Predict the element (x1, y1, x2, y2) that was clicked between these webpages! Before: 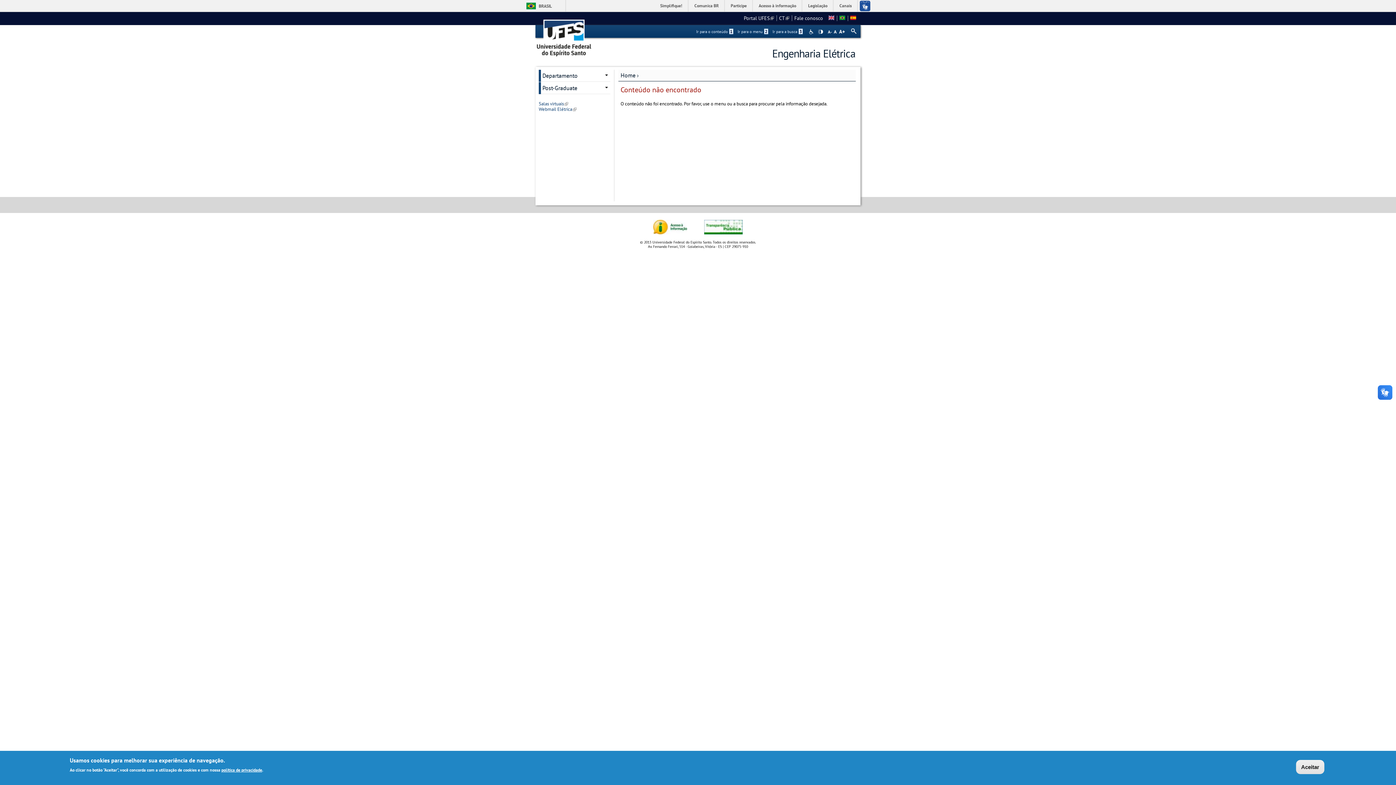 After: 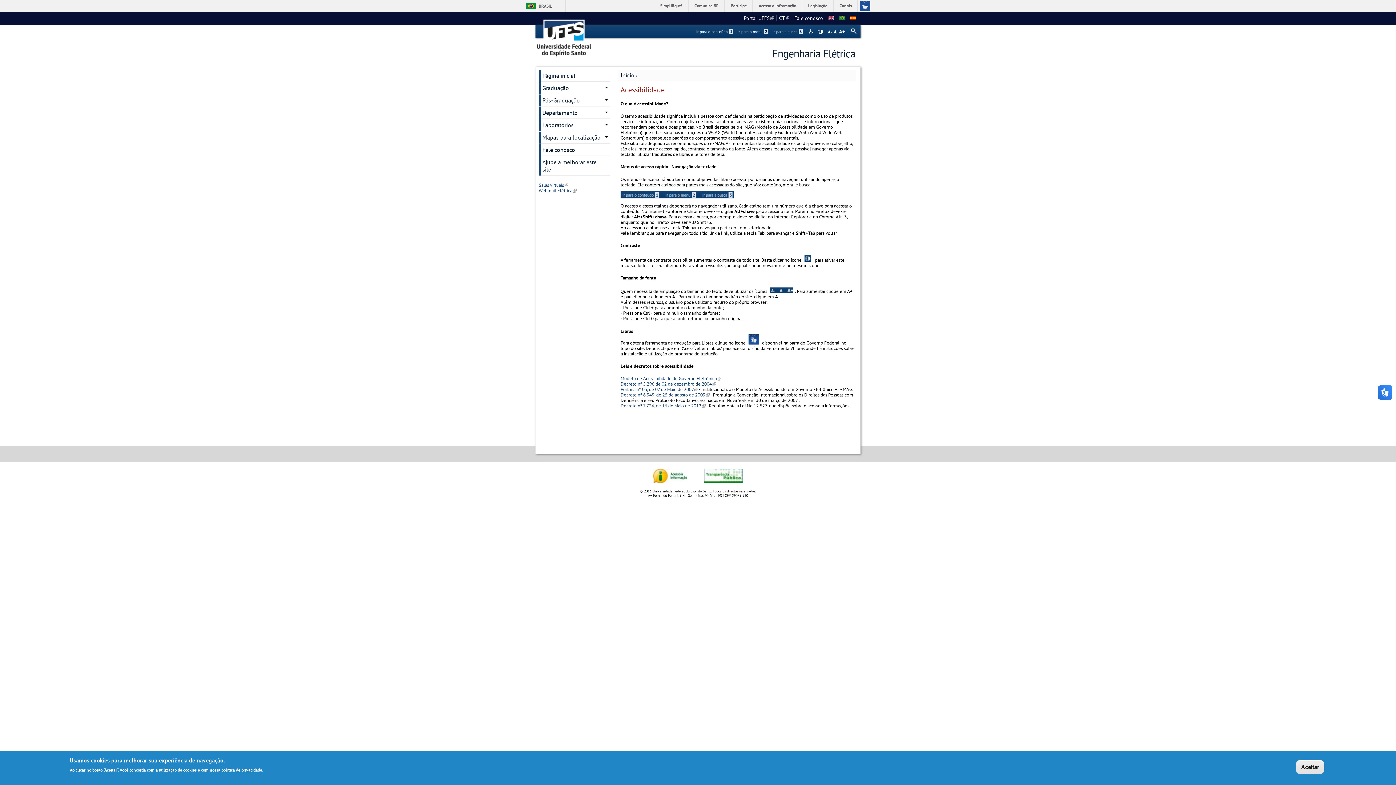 Action: bbox: (809, 29, 814, 34) label: Acessibilidade